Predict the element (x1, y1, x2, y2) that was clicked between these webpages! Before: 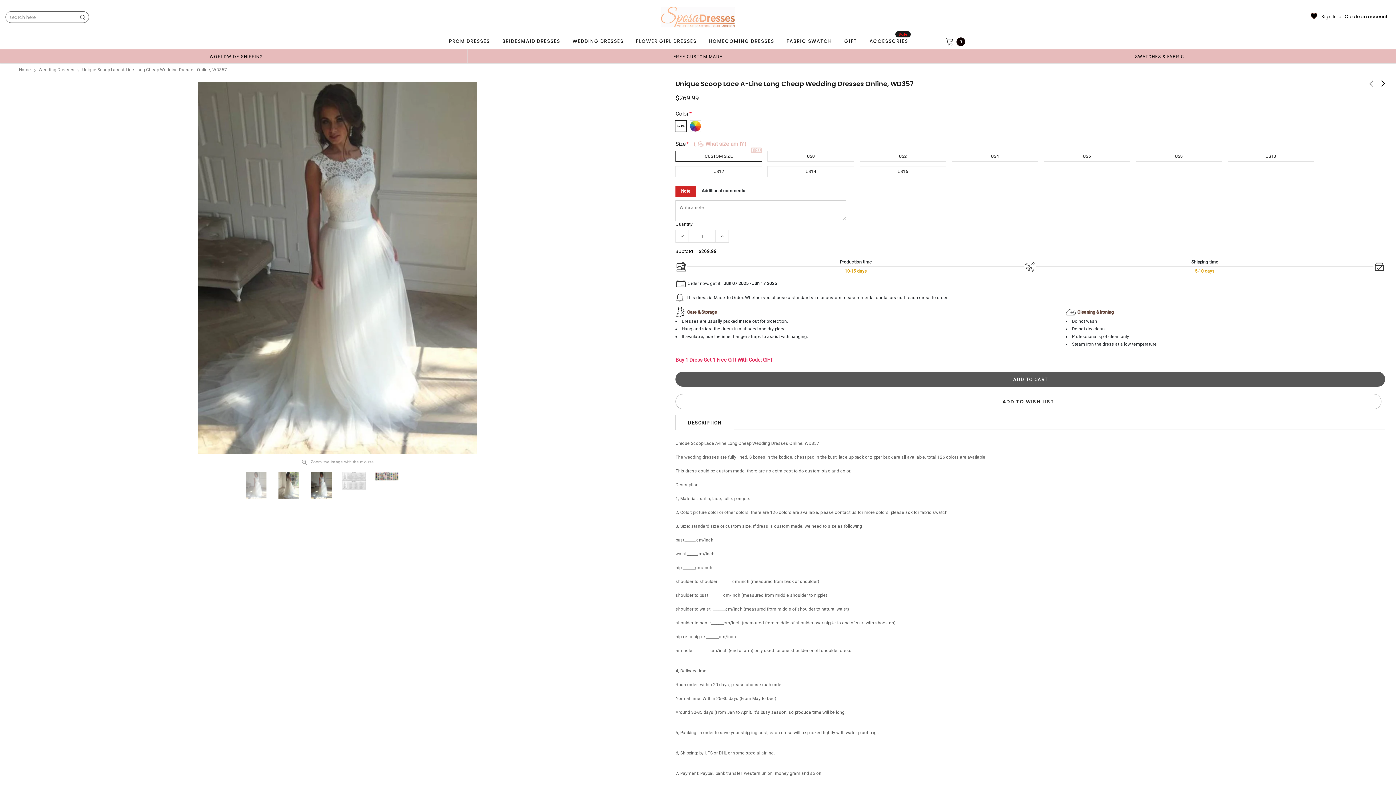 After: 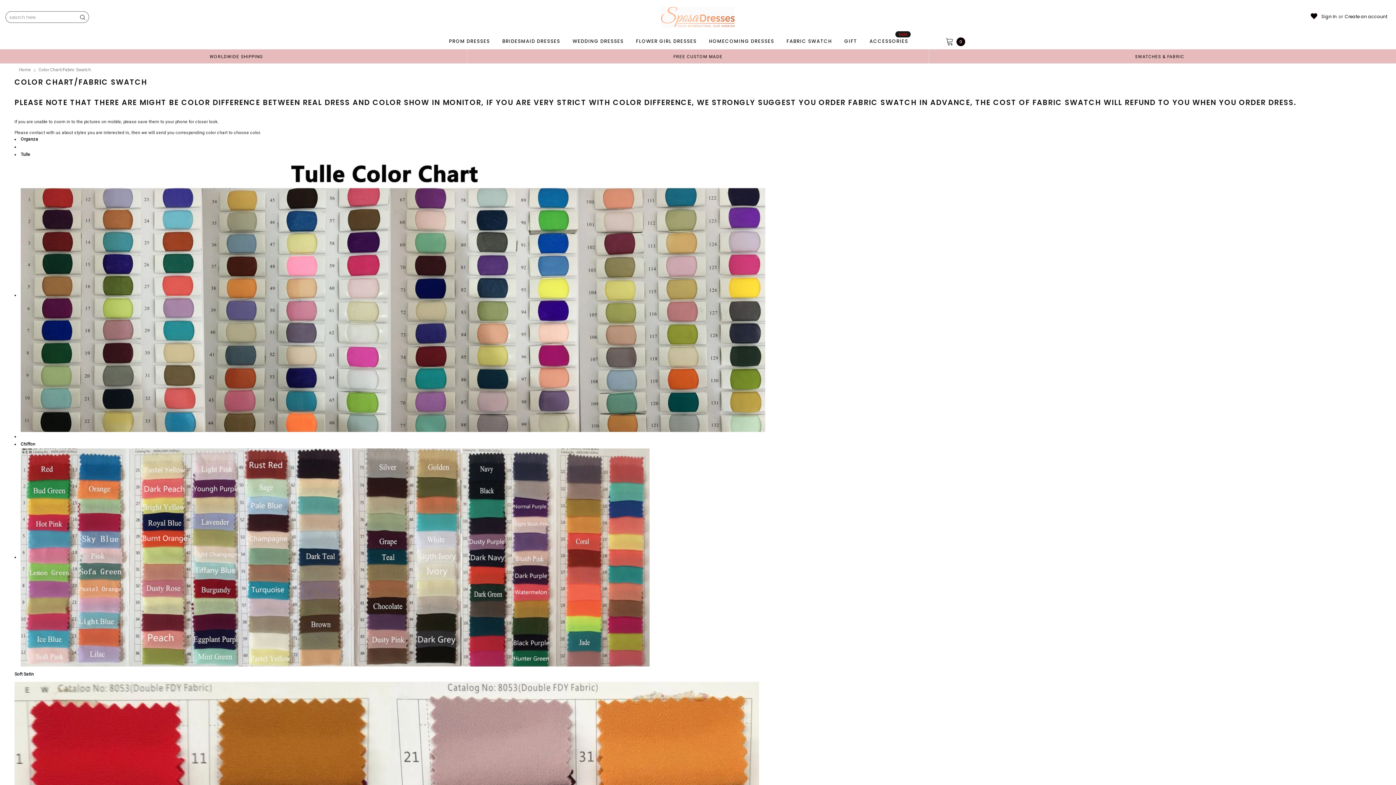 Action: label: SWATCHES & FABRIC bbox: (1135, 54, 1184, 59)